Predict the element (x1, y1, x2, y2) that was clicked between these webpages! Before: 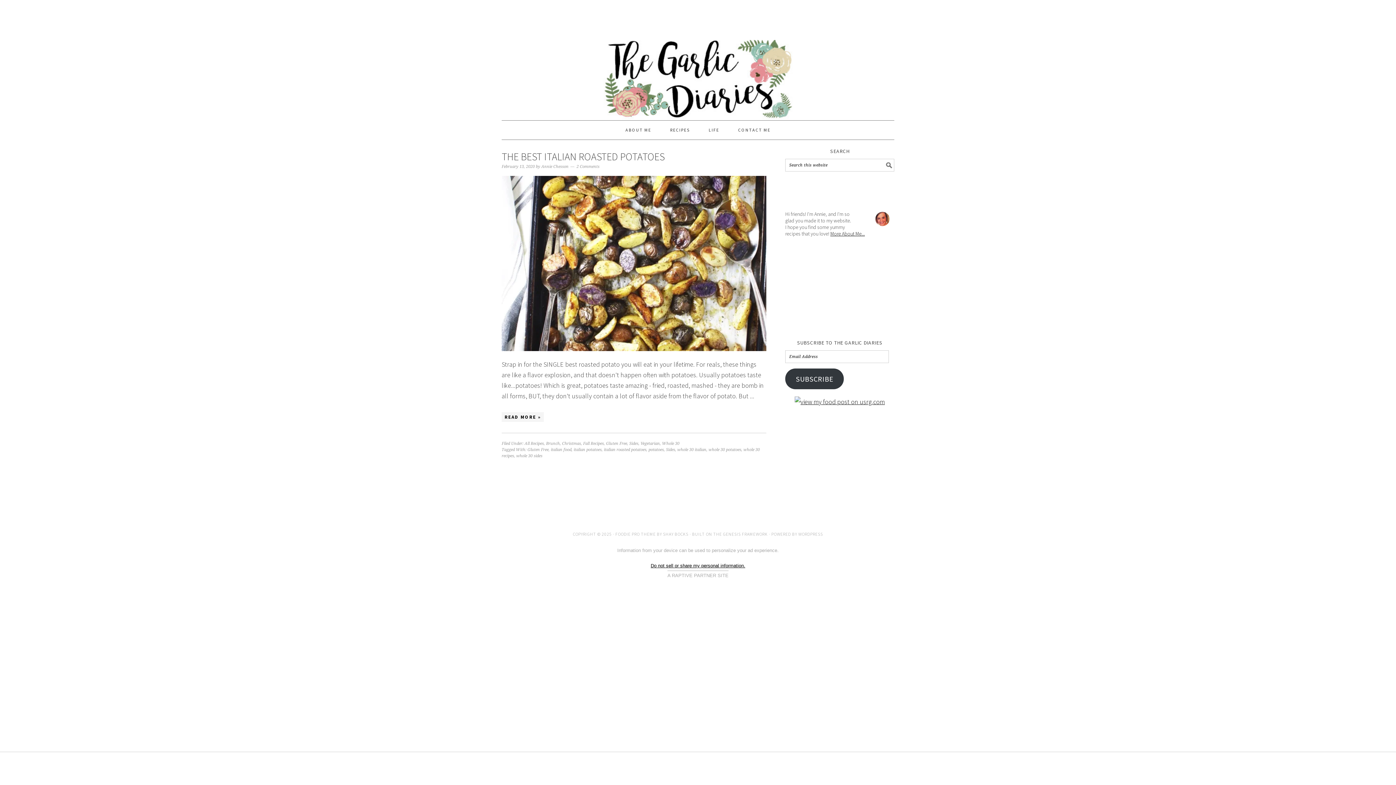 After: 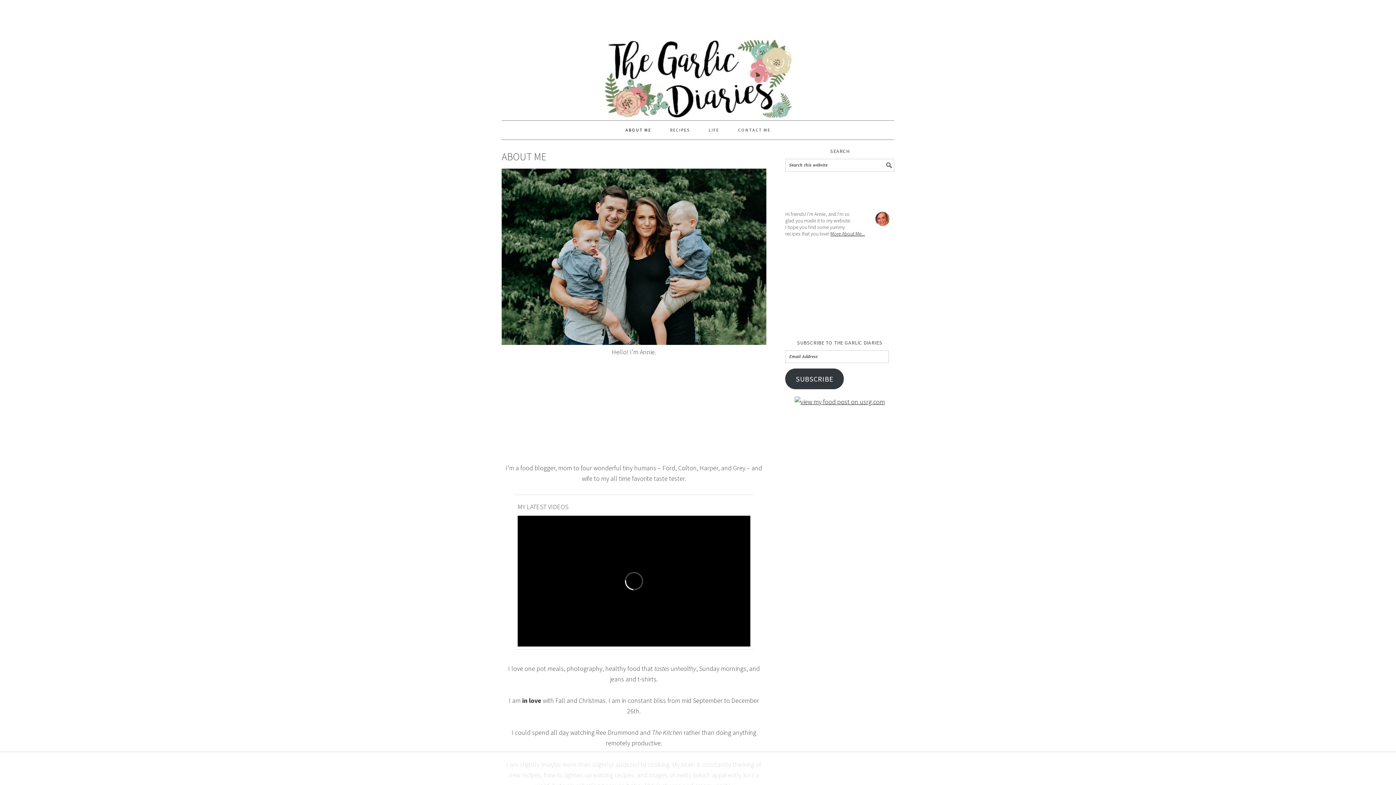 Action: bbox: (616, 120, 660, 139) label: ABOUT ME